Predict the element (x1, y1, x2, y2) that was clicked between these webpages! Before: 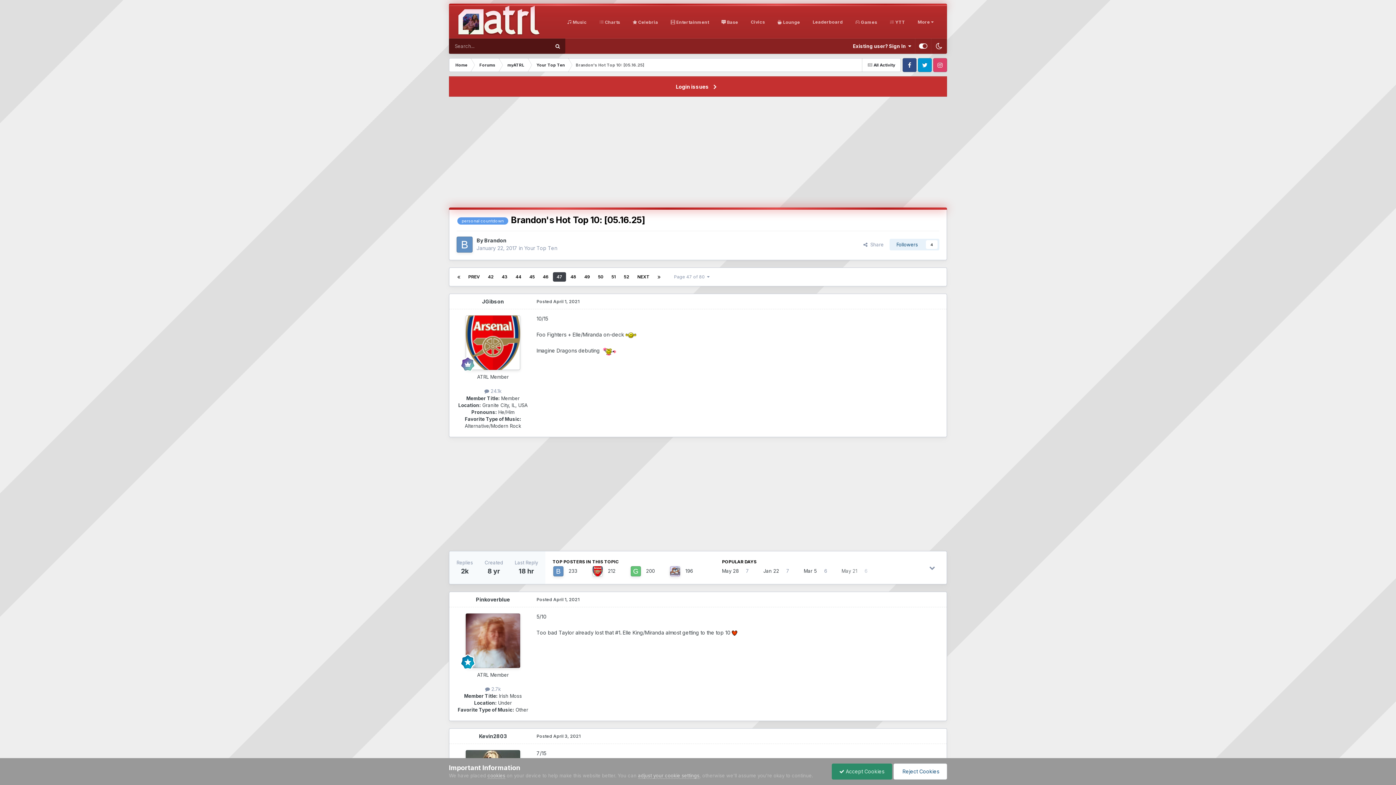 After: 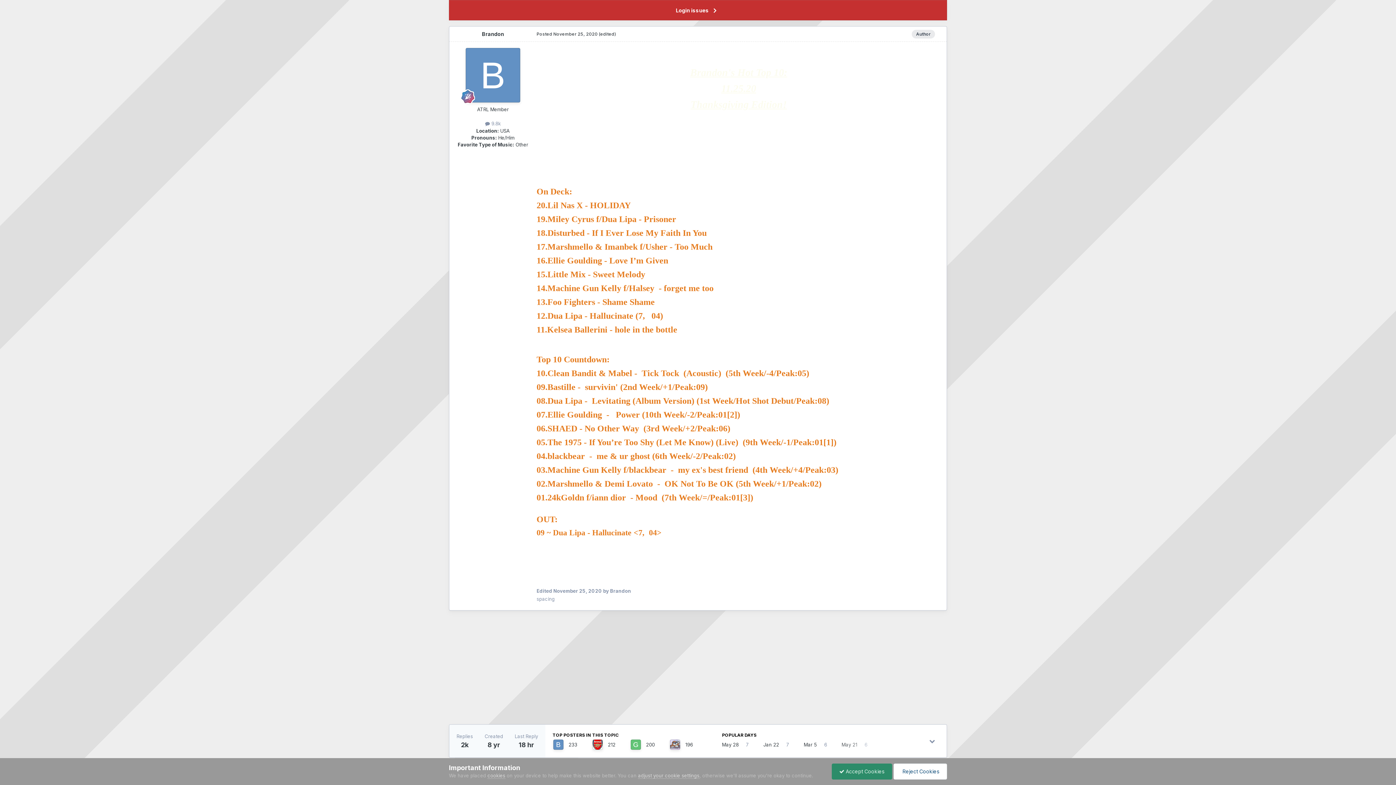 Action: bbox: (512, 272, 525, 281) label: 44